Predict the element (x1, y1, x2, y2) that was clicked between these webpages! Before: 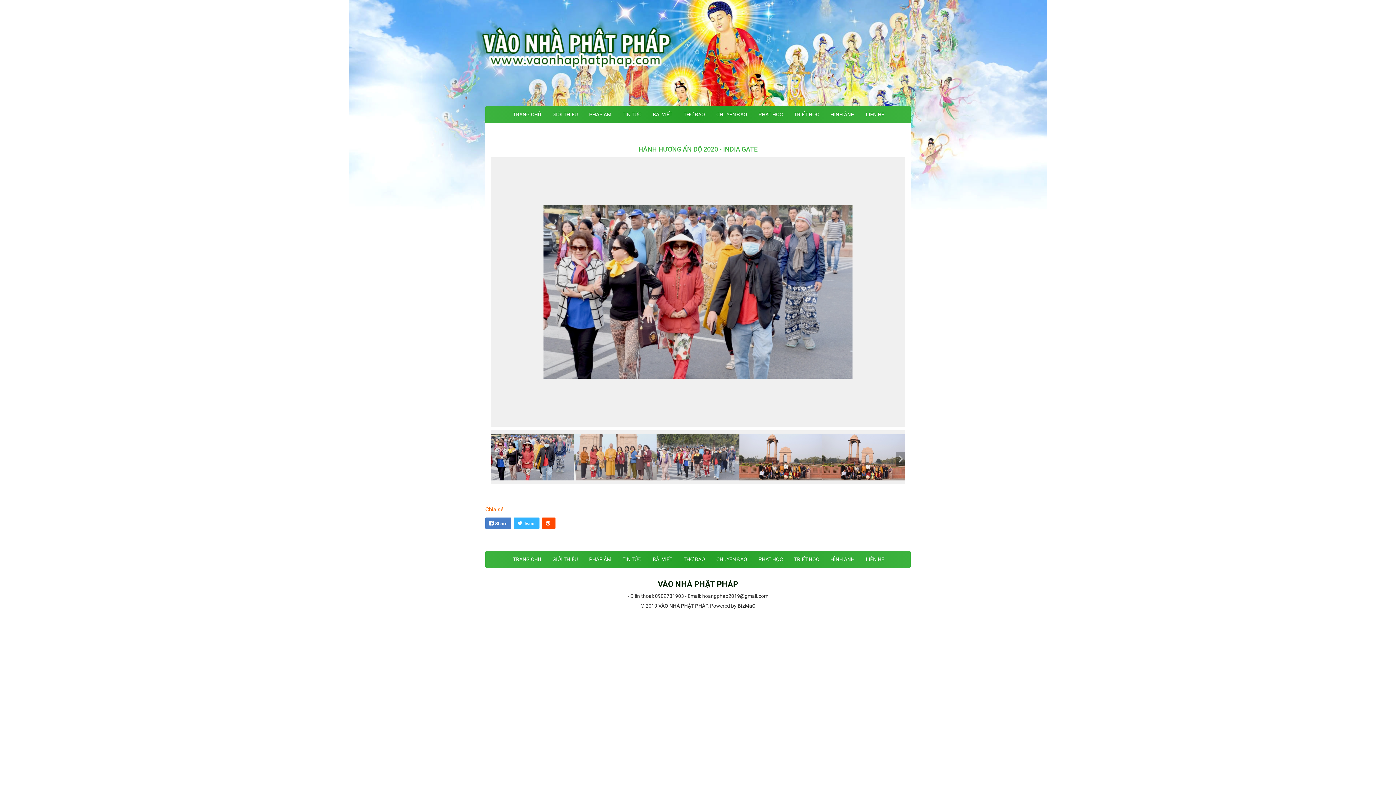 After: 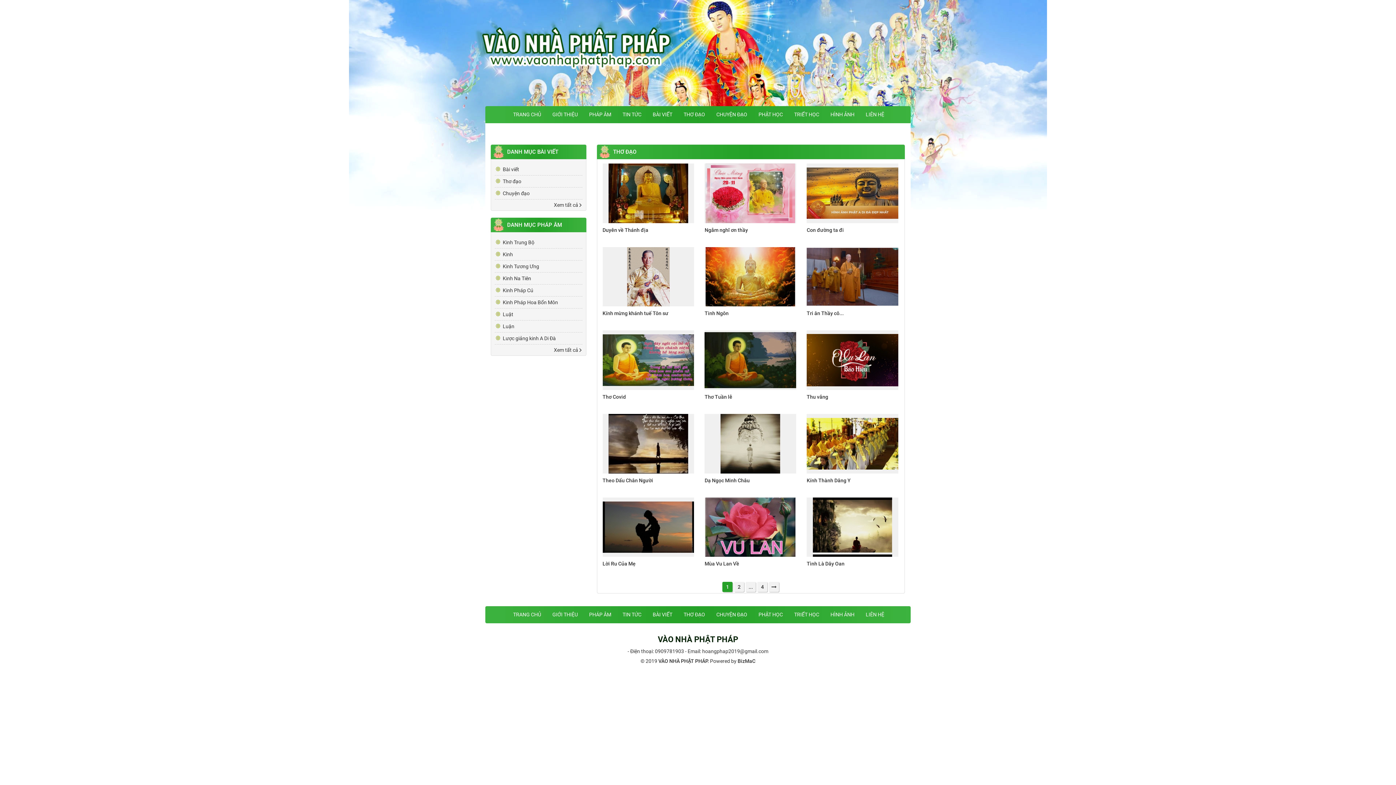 Action: bbox: (678, 551, 711, 568) label: THƠ ĐẠO